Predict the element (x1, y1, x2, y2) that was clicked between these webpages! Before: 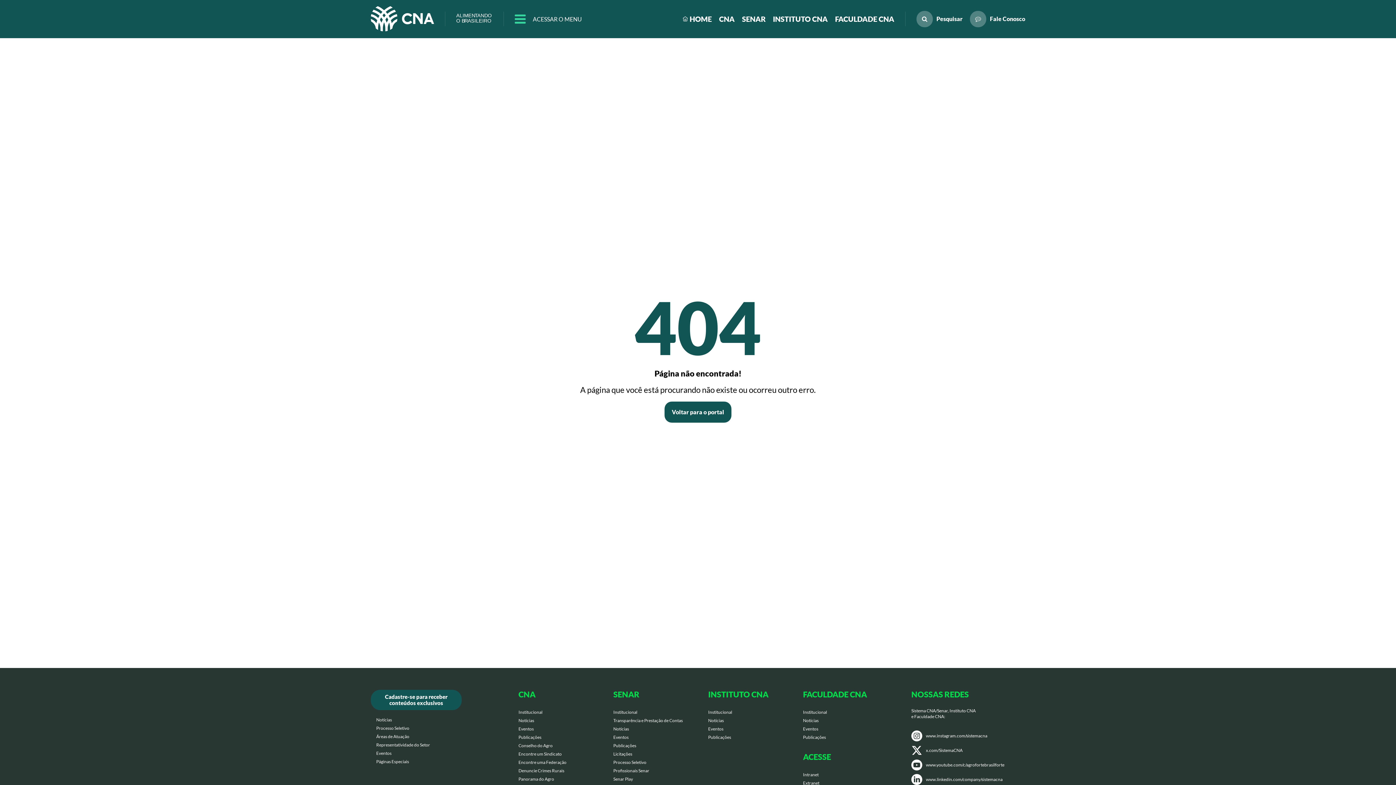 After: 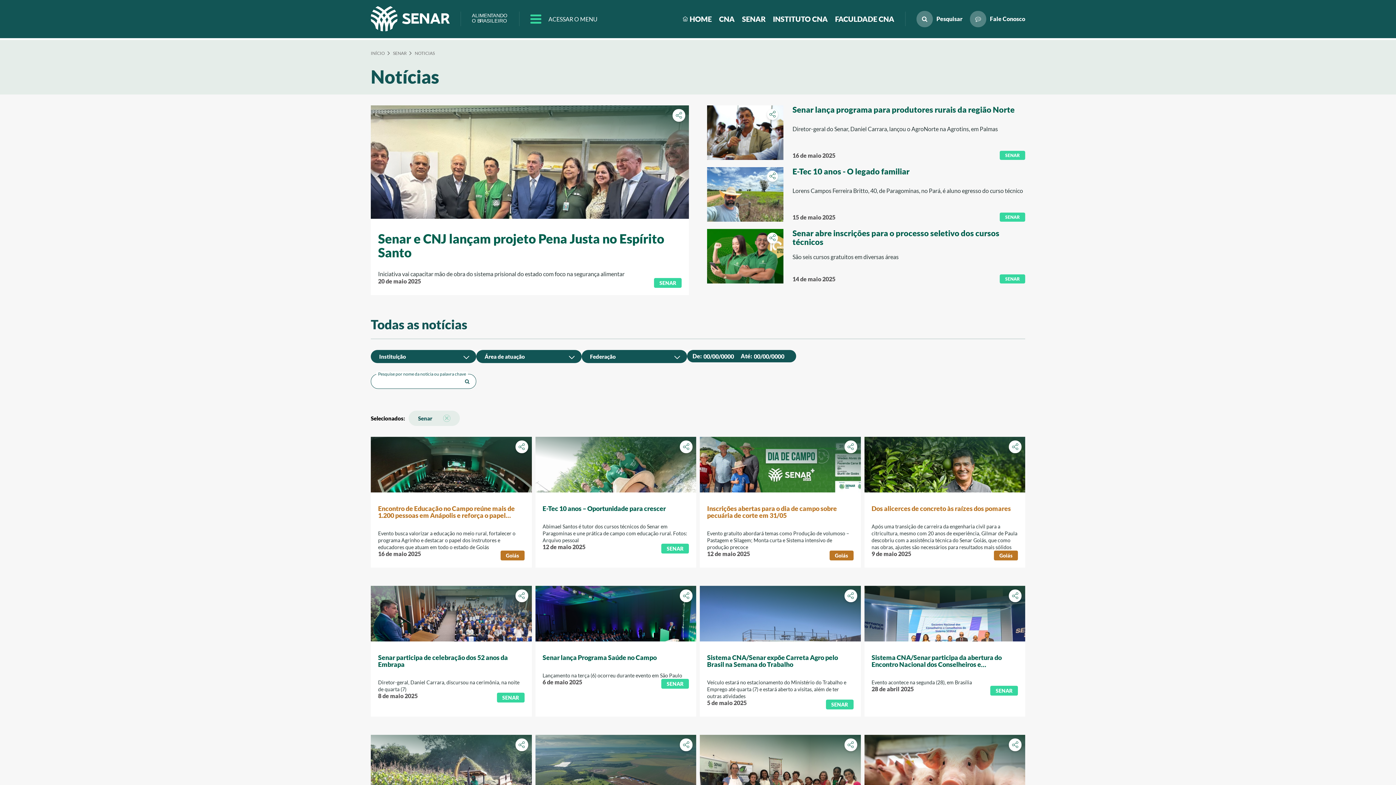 Action: bbox: (608, 725, 634, 733) label: Notícias